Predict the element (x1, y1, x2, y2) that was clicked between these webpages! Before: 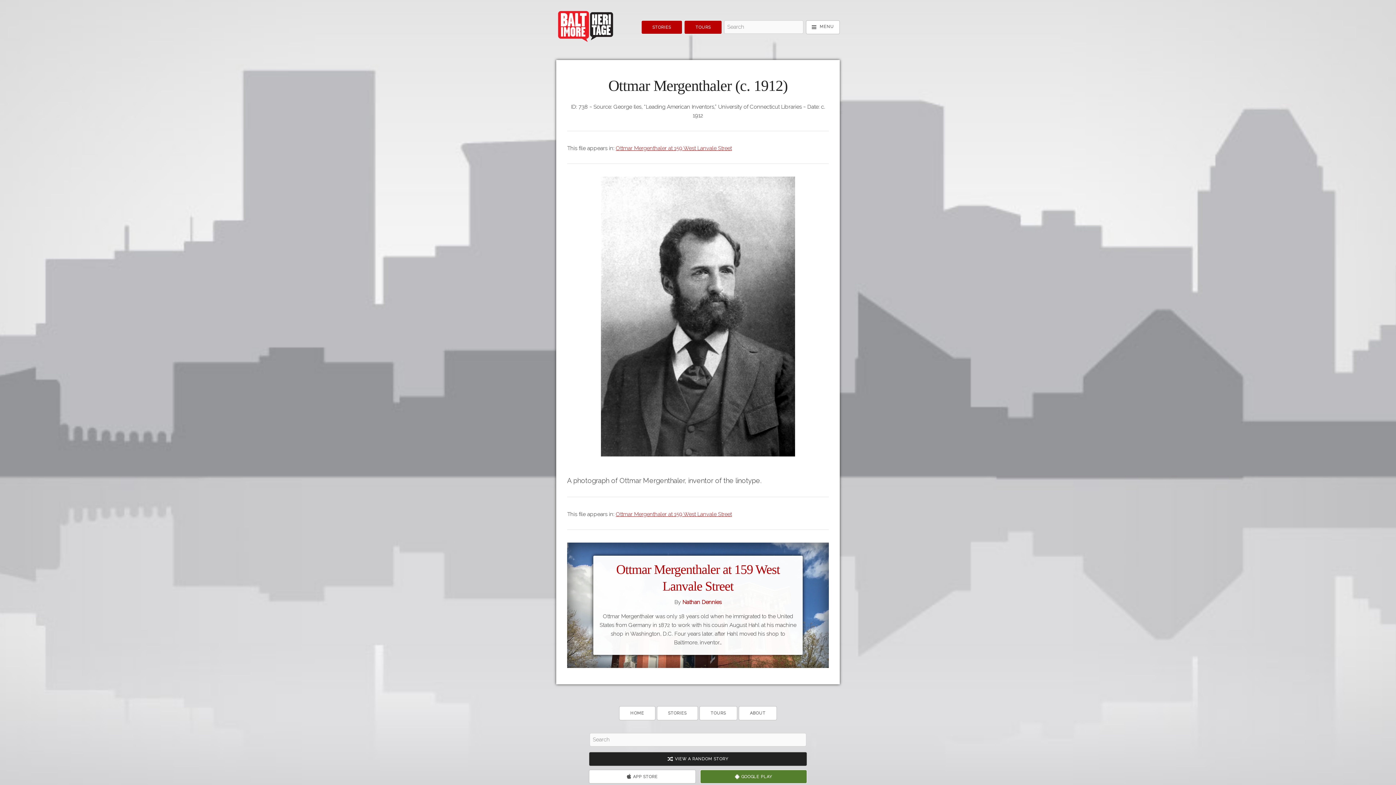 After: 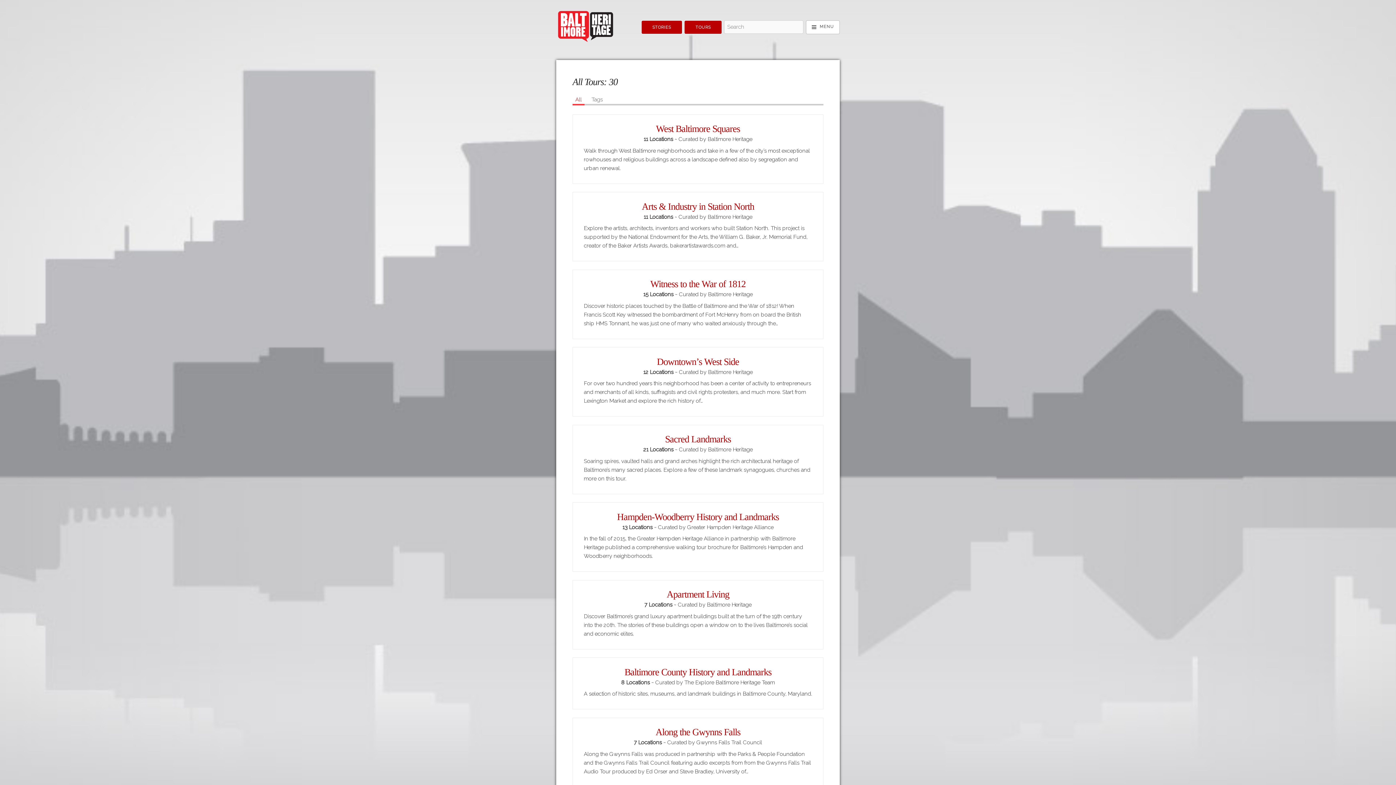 Action: label: TOURS bbox: (699, 706, 737, 720)